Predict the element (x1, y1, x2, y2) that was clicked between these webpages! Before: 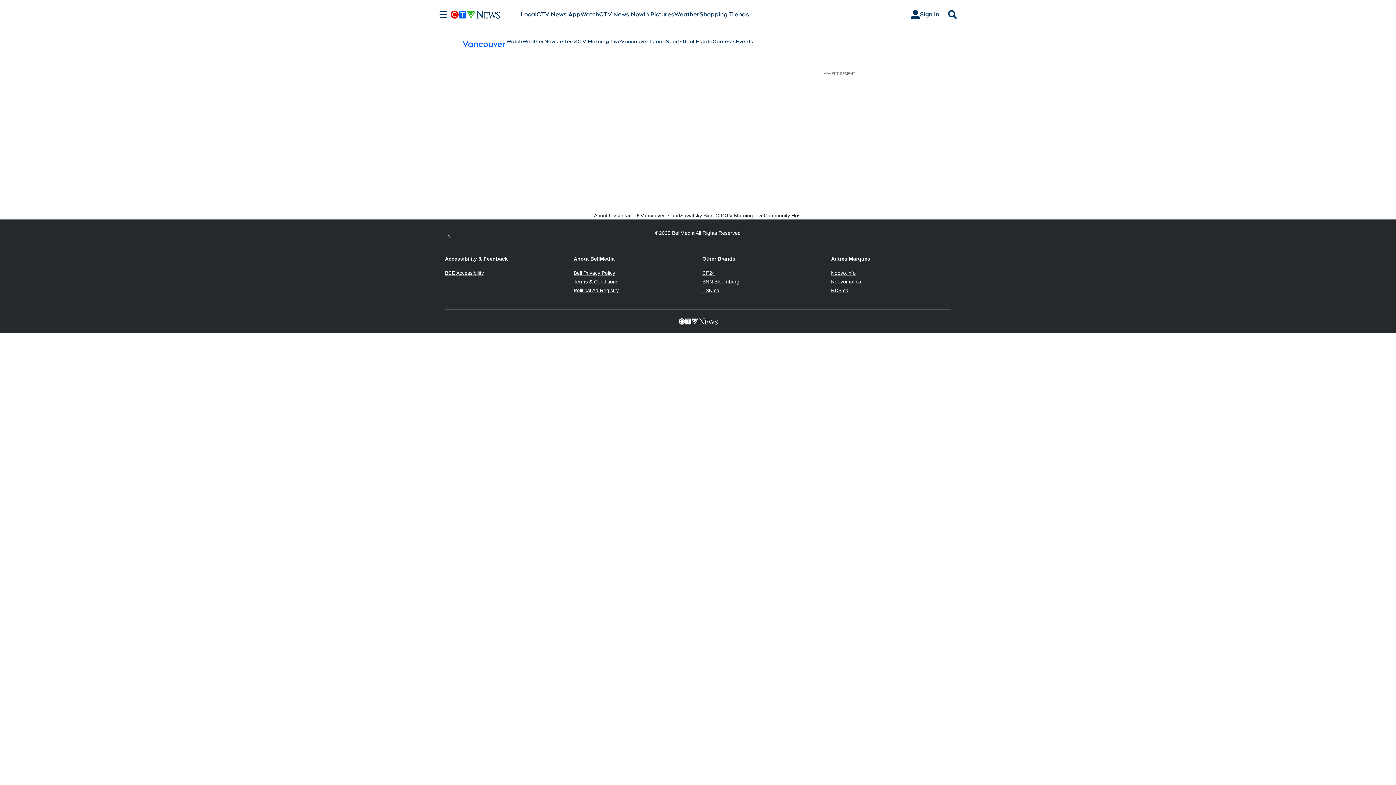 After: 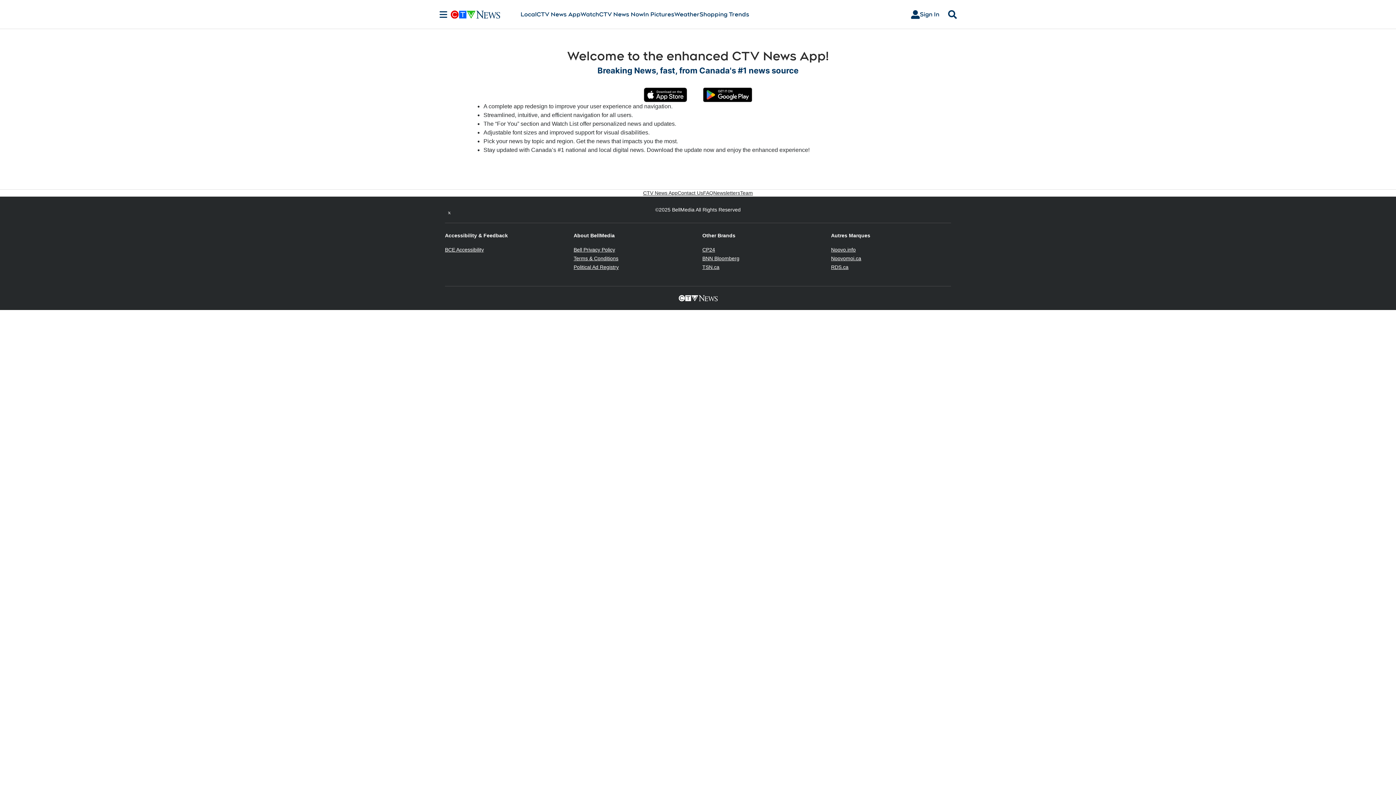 Action: label: CTV News App bbox: (536, 10, 580, 18)